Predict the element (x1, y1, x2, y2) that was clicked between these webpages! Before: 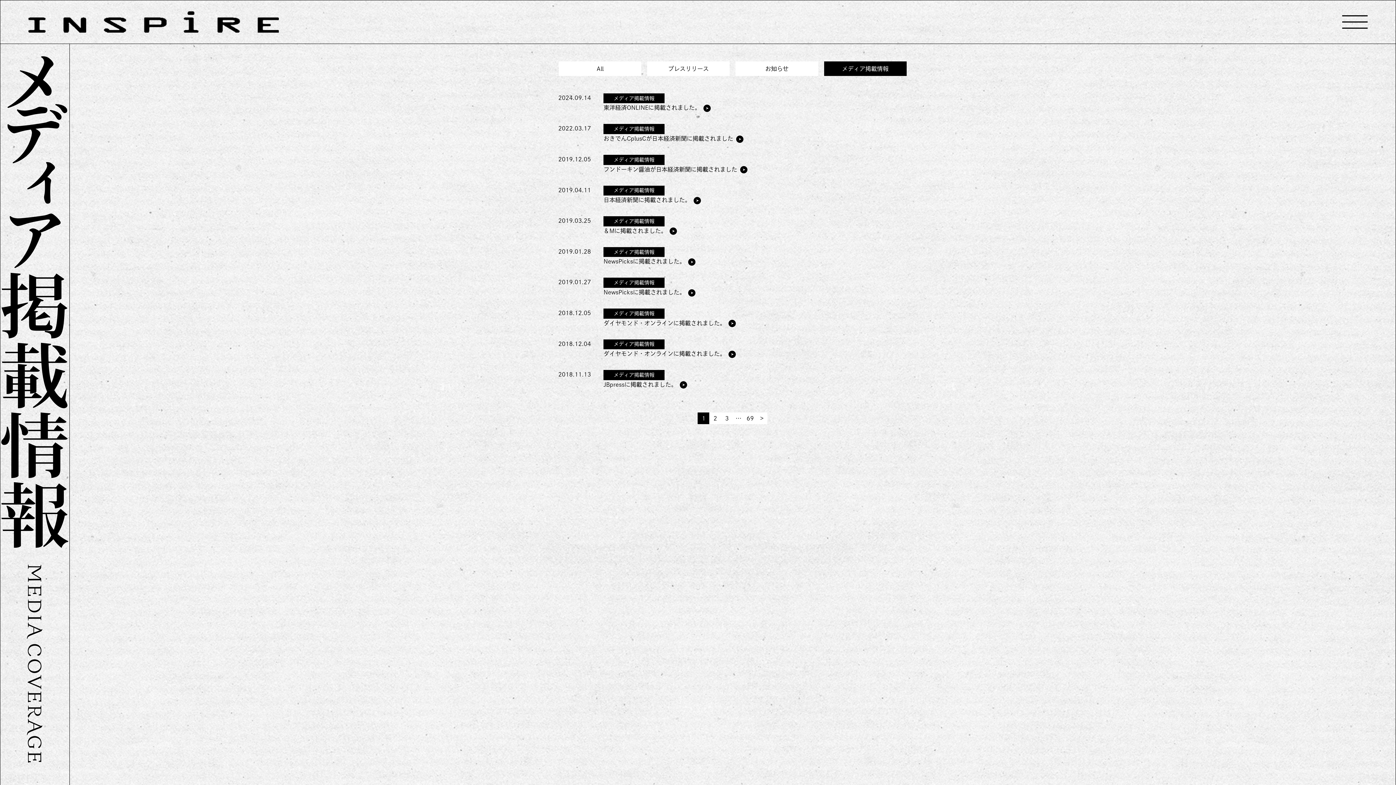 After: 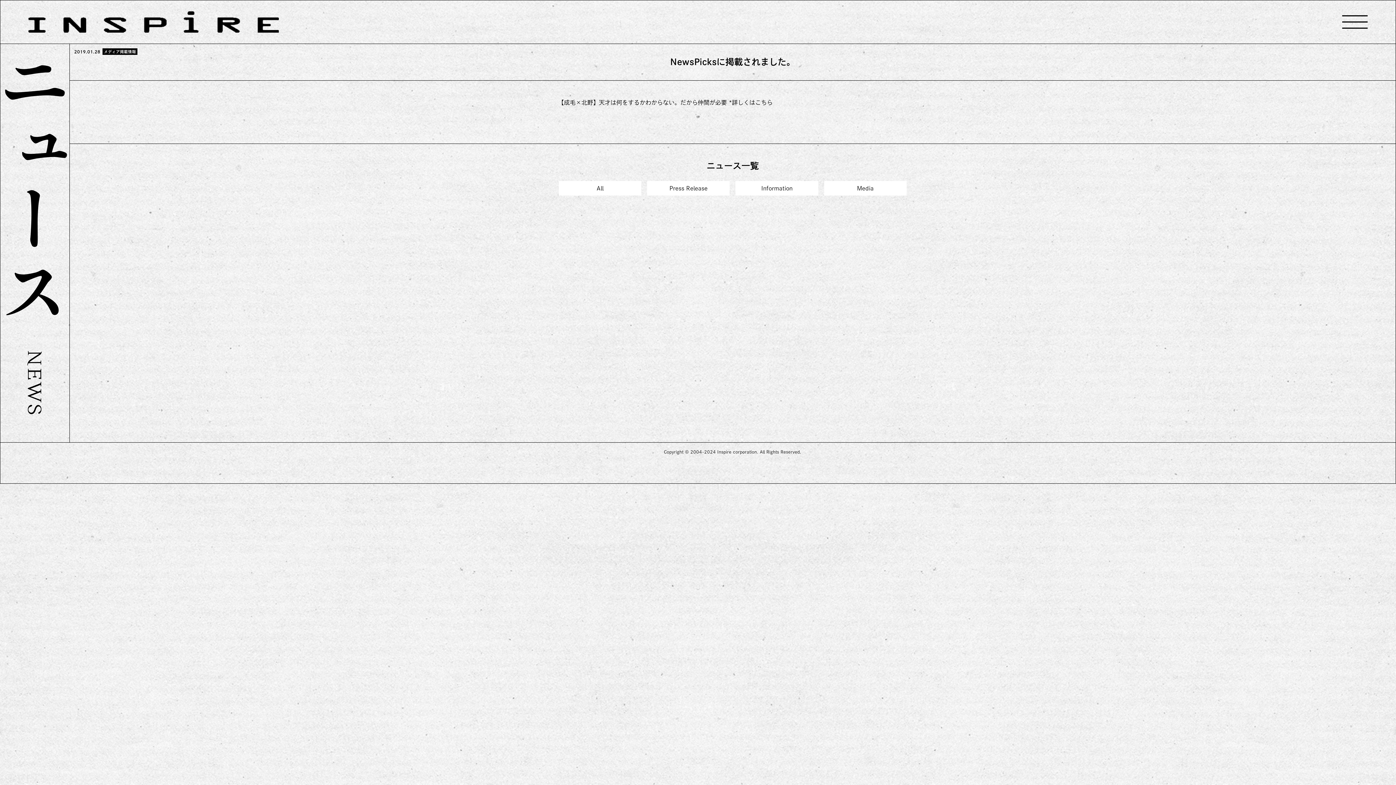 Action: label: NewsPicksに掲載されました。 bbox: (603, 257, 907, 266)